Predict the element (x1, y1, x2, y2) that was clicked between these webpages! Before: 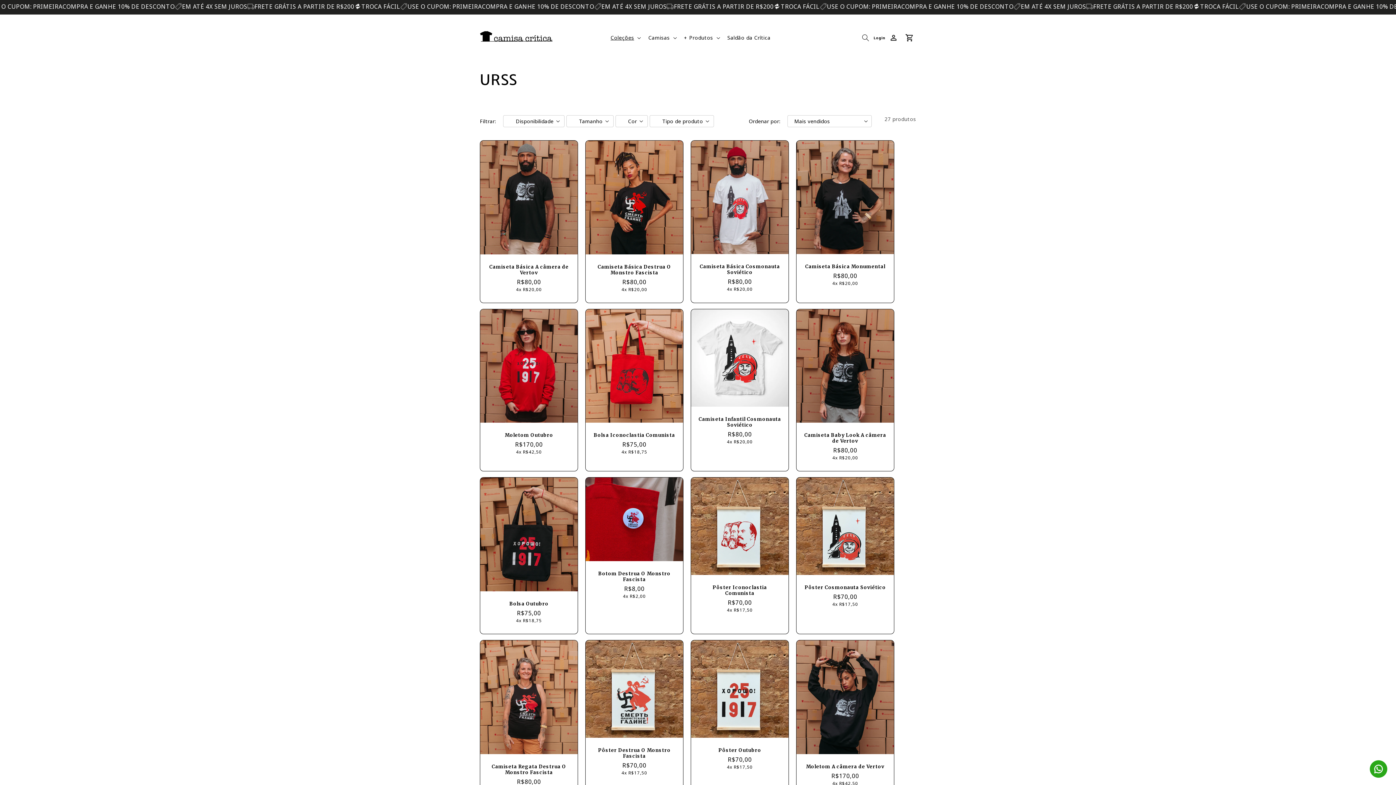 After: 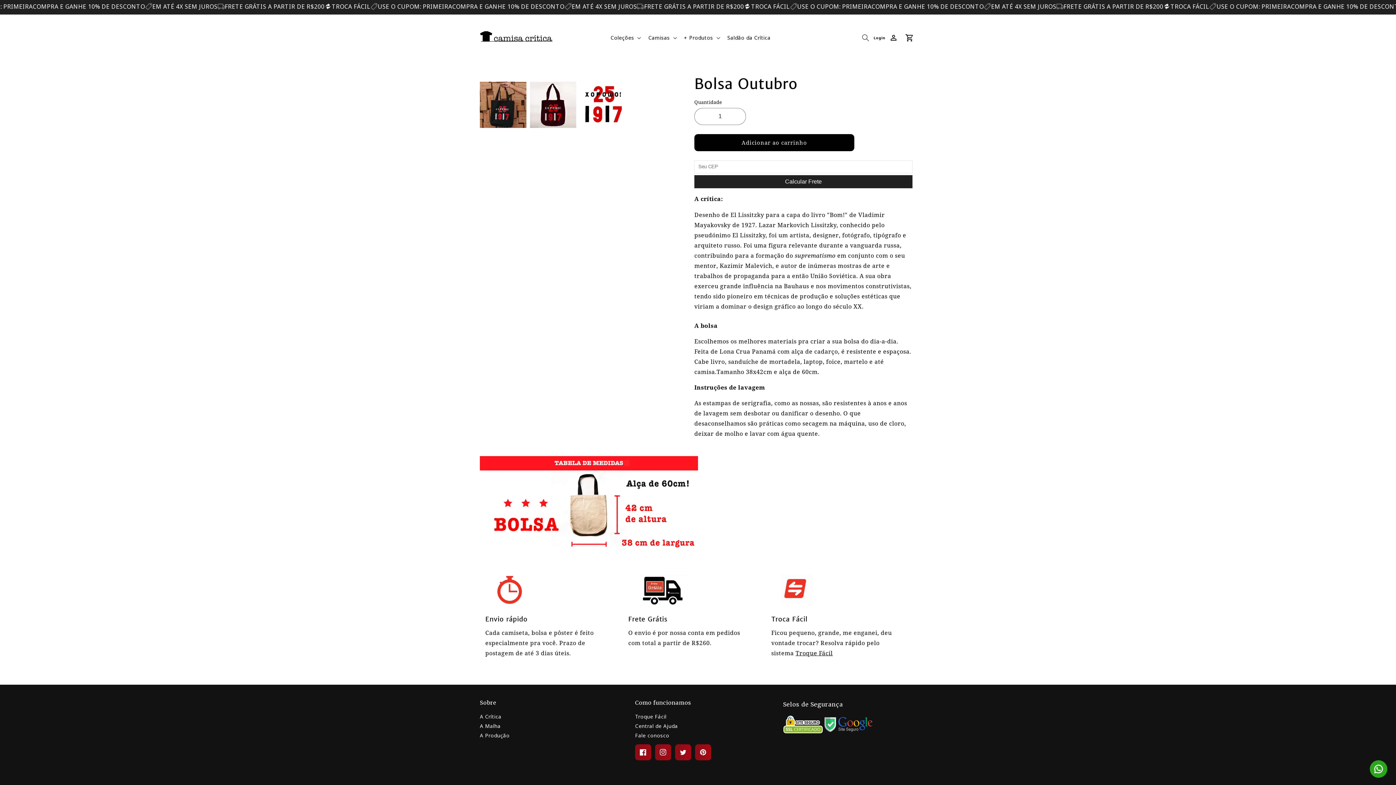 Action: bbox: (487, 601, 570, 607) label: Bolsa Outubro